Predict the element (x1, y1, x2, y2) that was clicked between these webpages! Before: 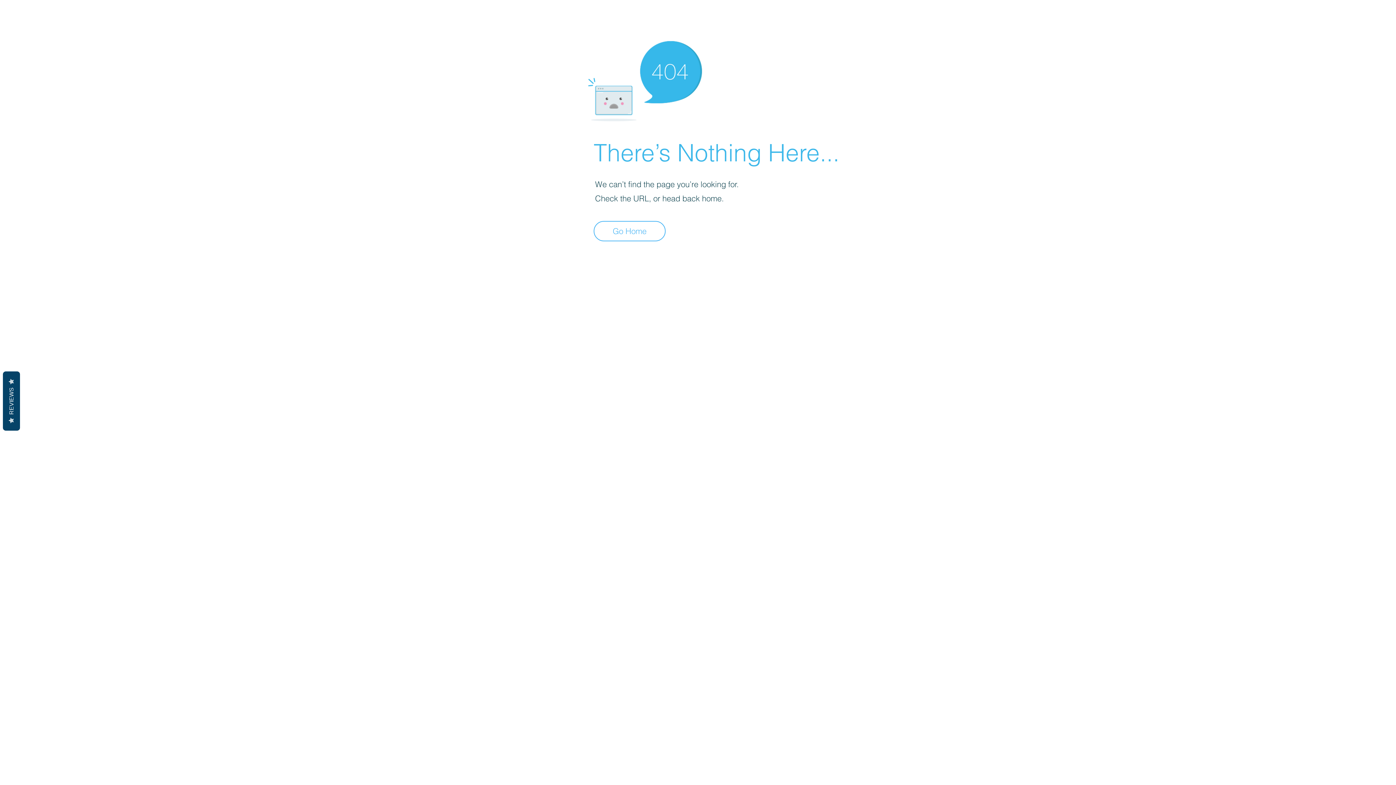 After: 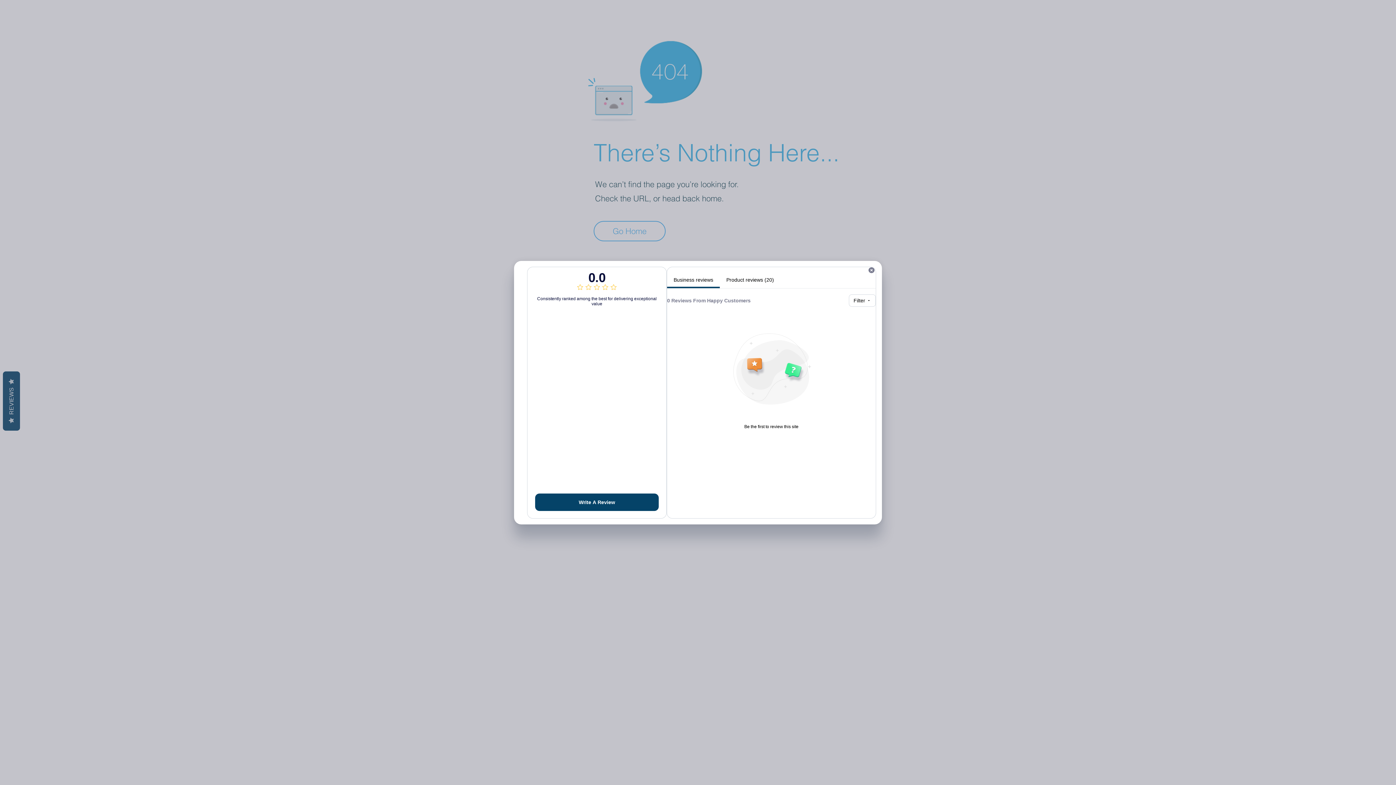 Action: bbox: (2, 371, 20, 430) label:   REVIEWS  